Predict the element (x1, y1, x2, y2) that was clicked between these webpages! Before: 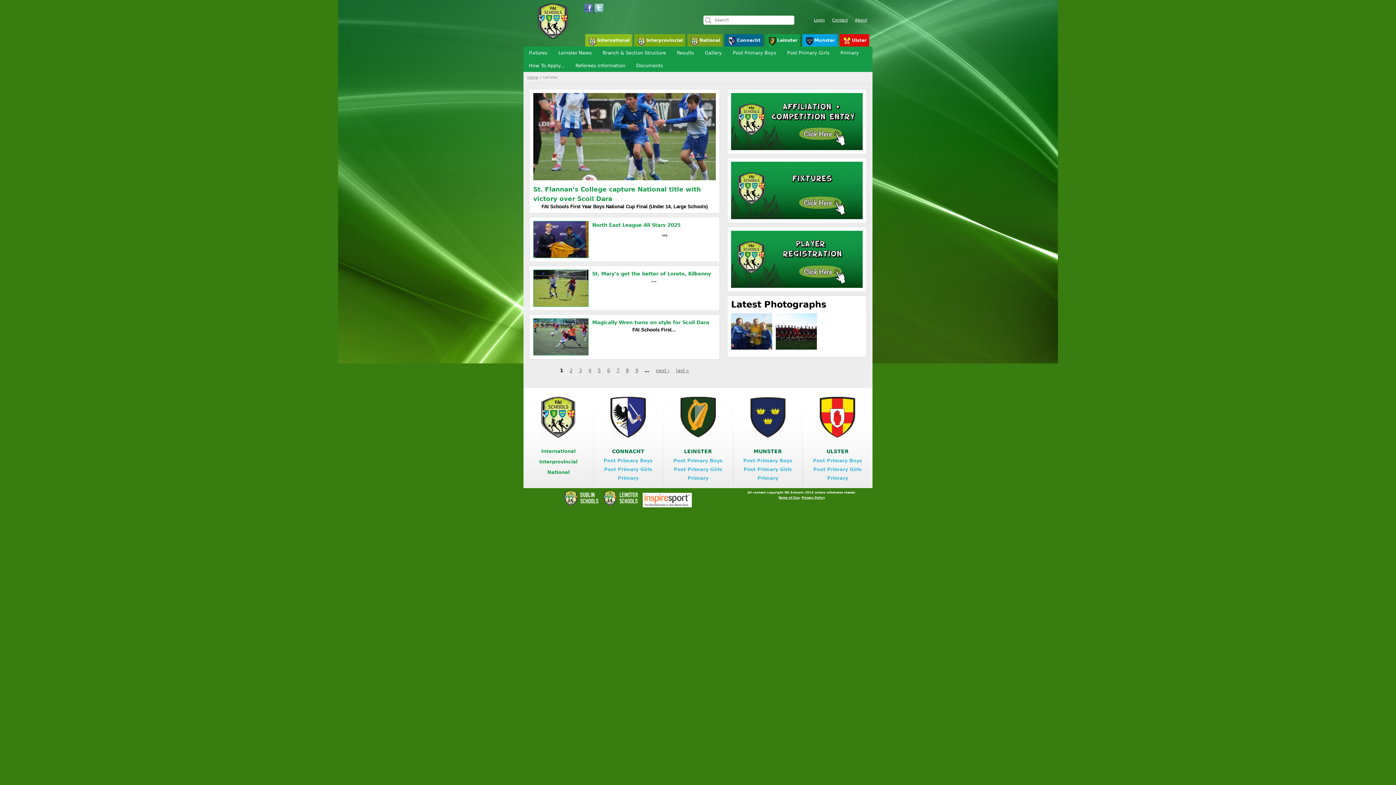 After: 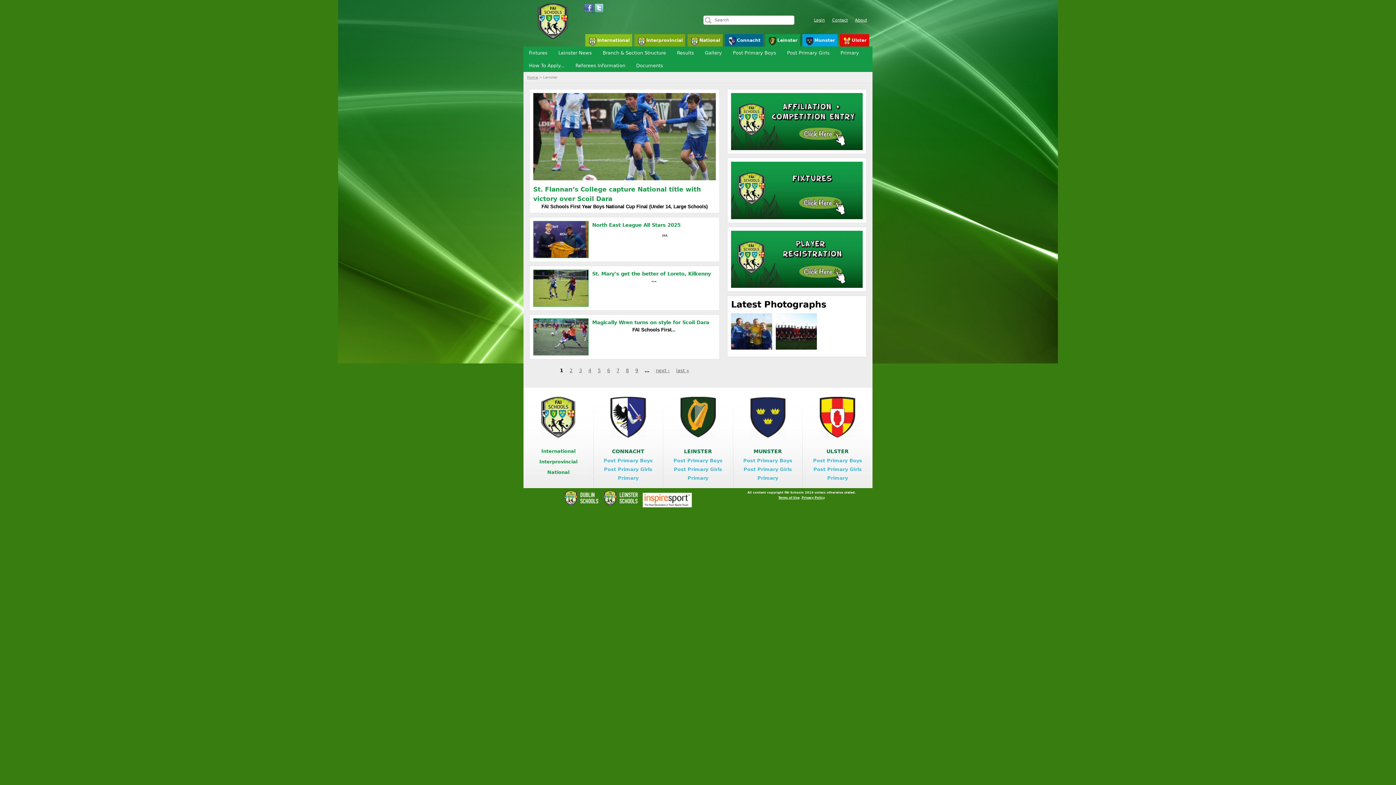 Action: bbox: (663, 397, 733, 437)